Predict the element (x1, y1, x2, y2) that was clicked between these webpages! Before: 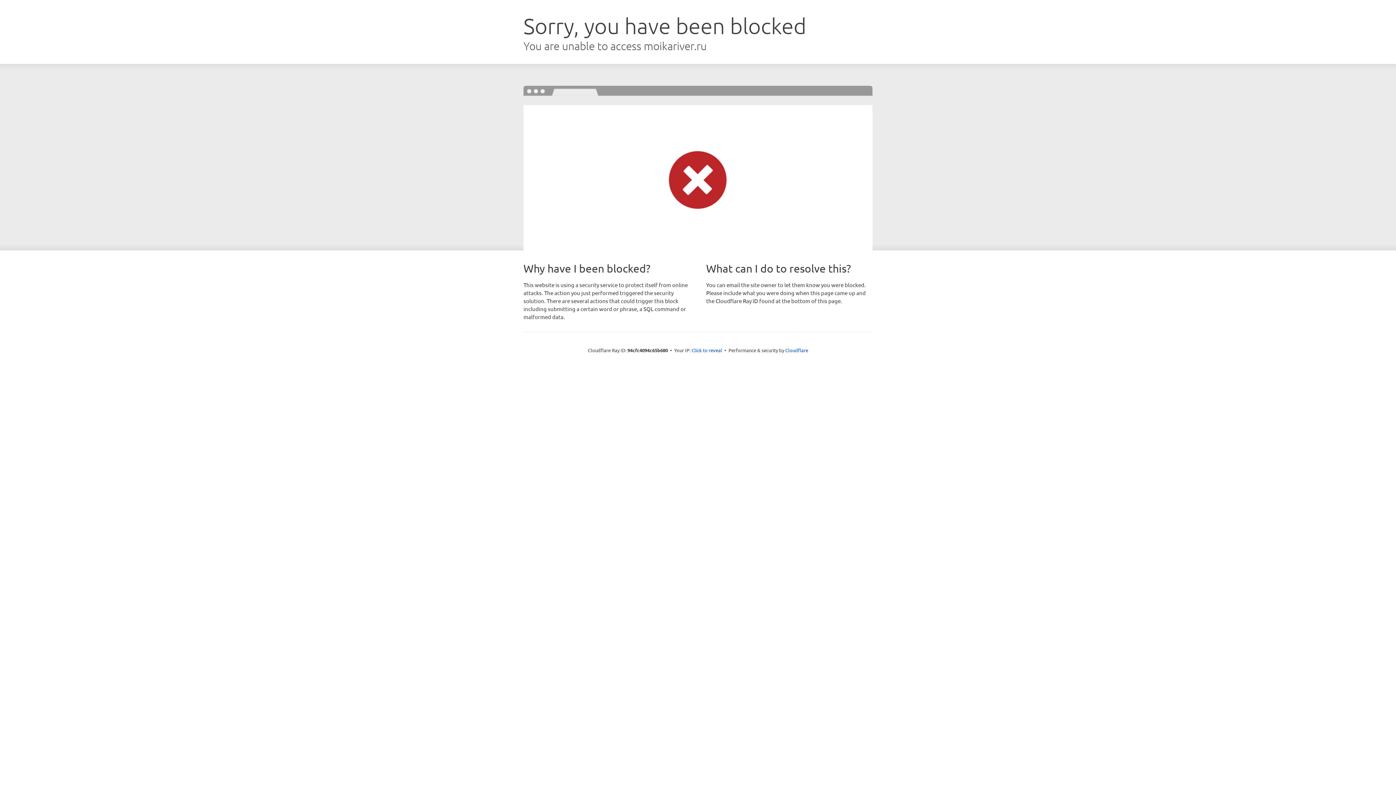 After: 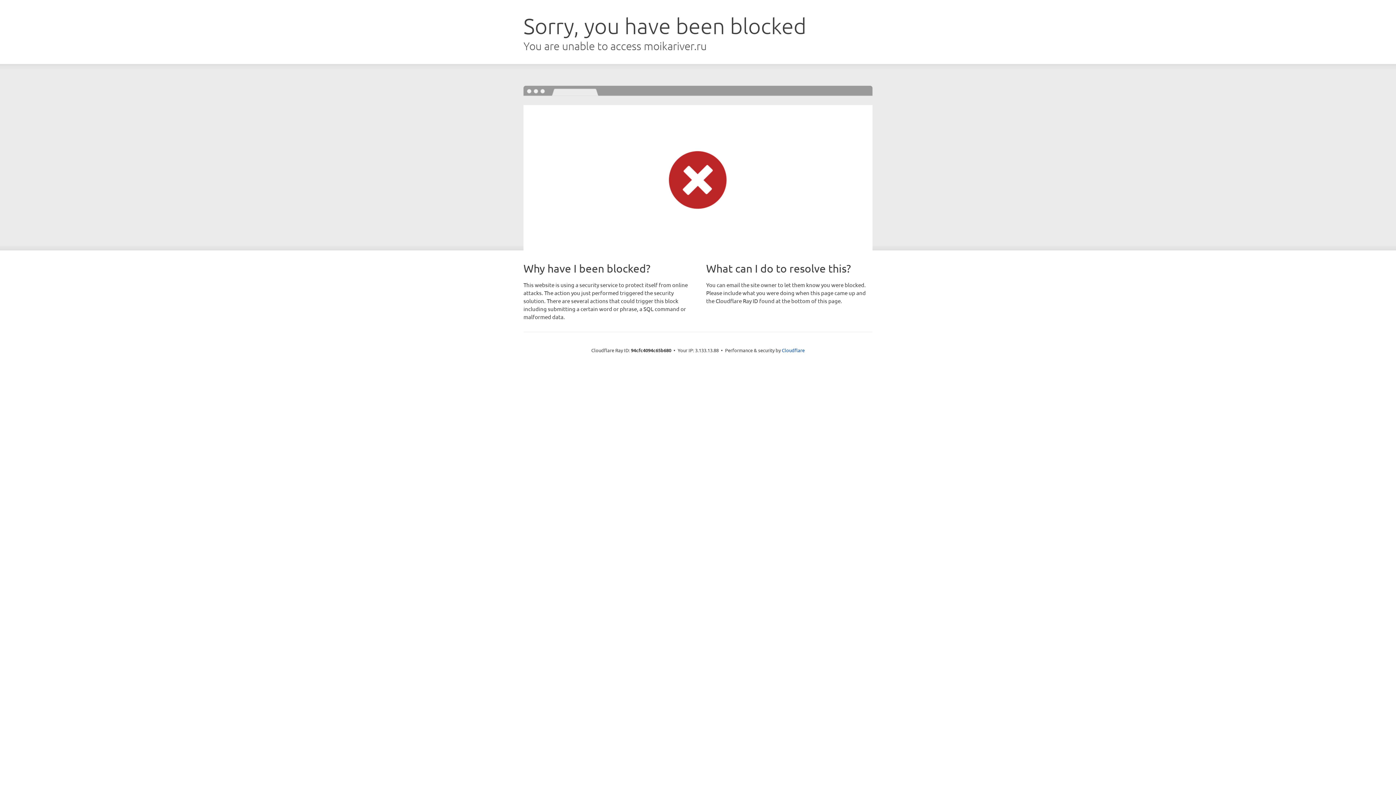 Action: bbox: (691, 346, 722, 353) label: Click to reveal